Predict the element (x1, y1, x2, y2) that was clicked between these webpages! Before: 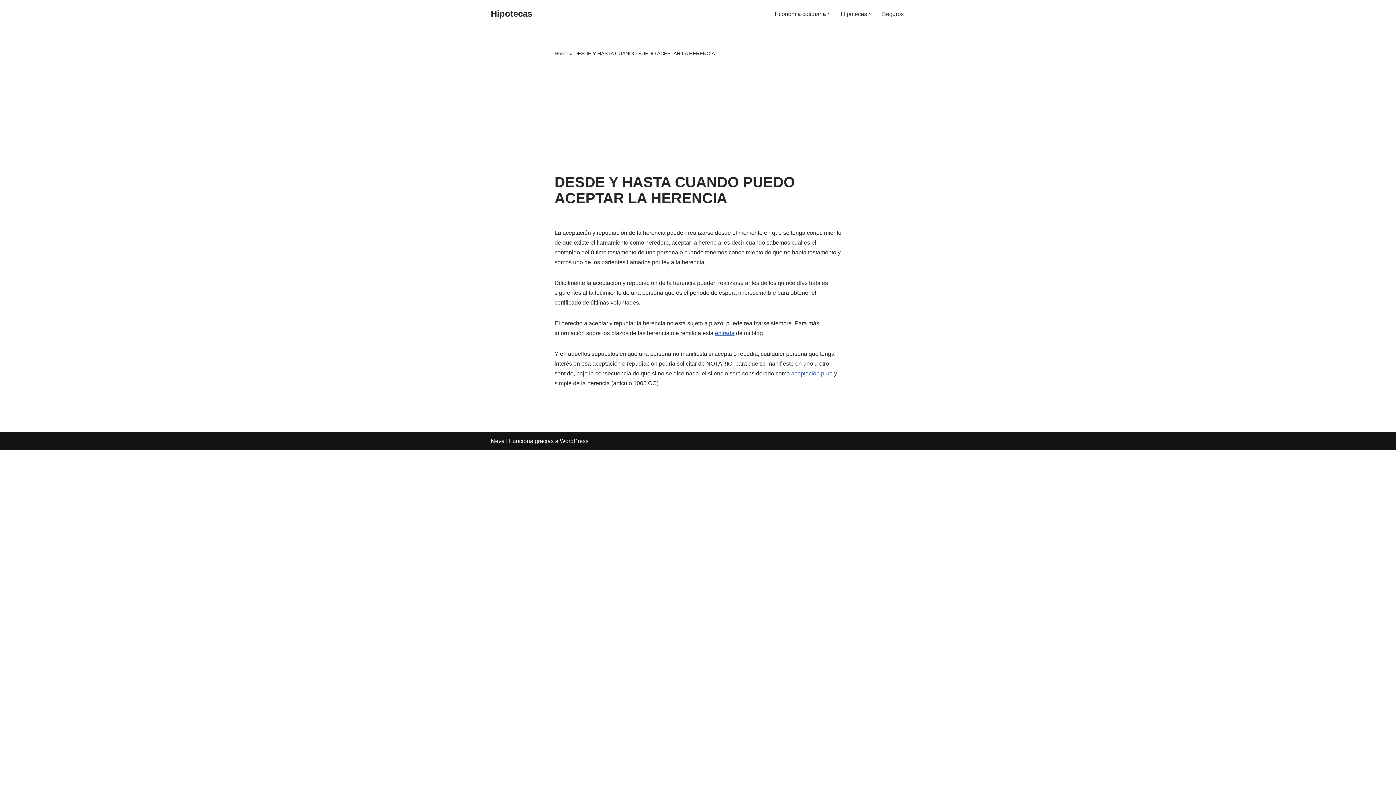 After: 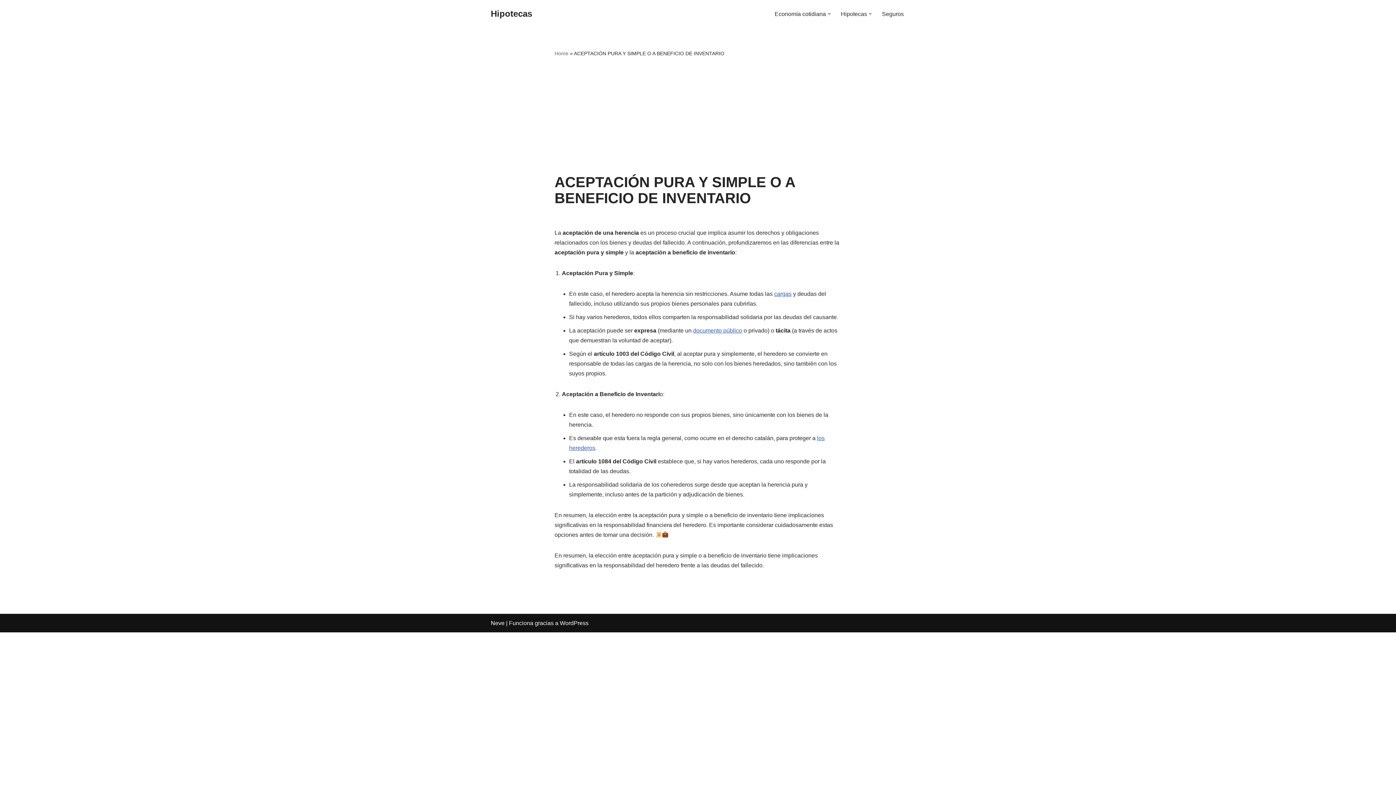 Action: bbox: (791, 370, 832, 376) label: aceptación pura